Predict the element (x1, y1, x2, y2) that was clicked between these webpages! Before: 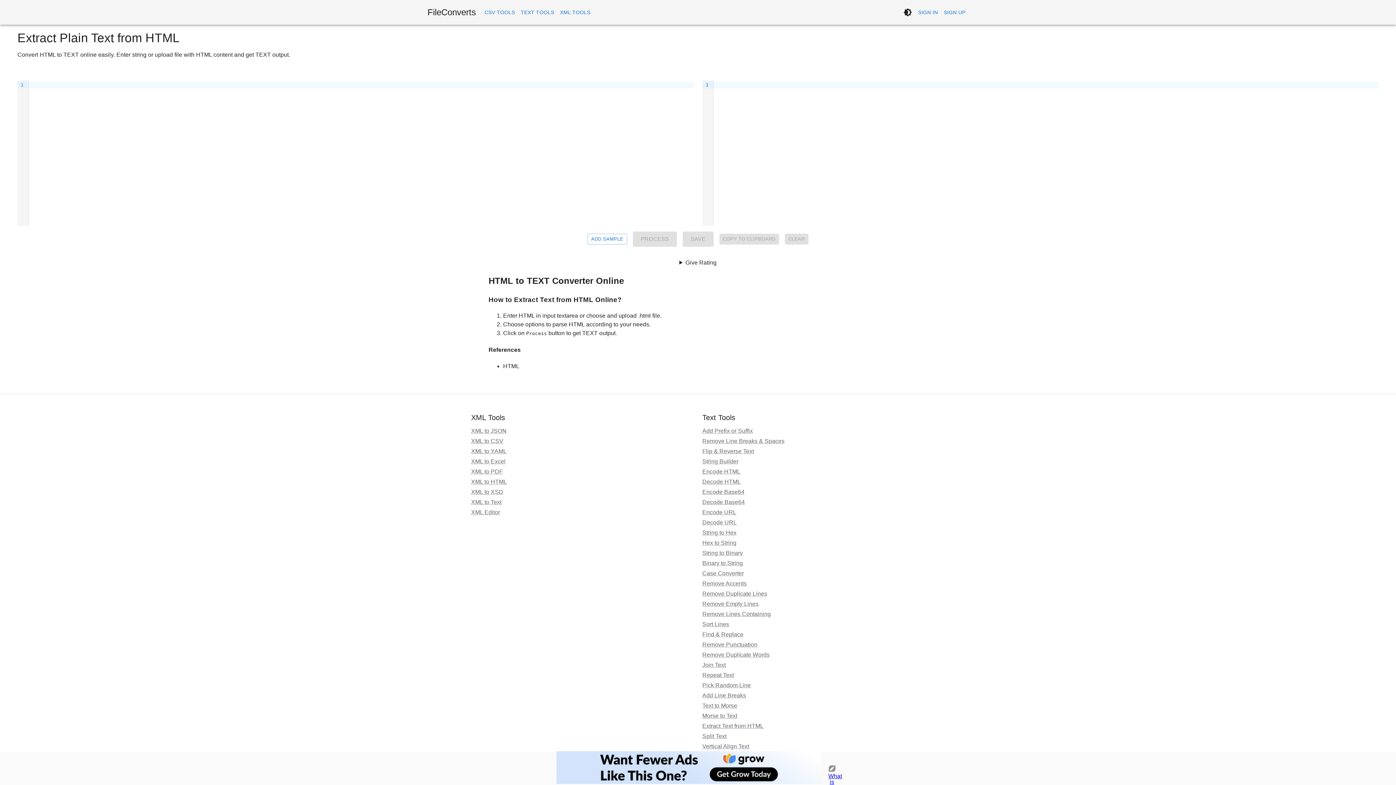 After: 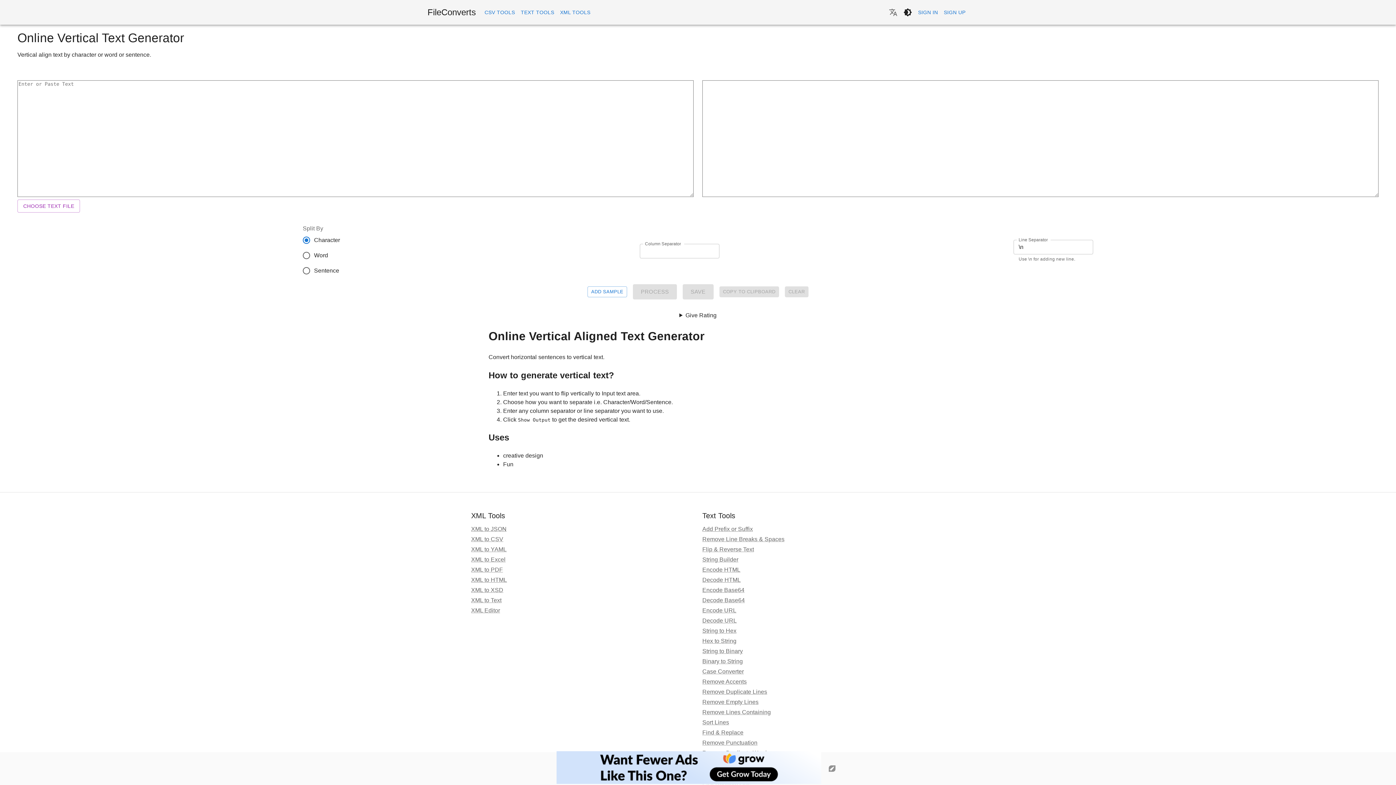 Action: bbox: (702, 743, 749, 749) label: Vertical Align Text